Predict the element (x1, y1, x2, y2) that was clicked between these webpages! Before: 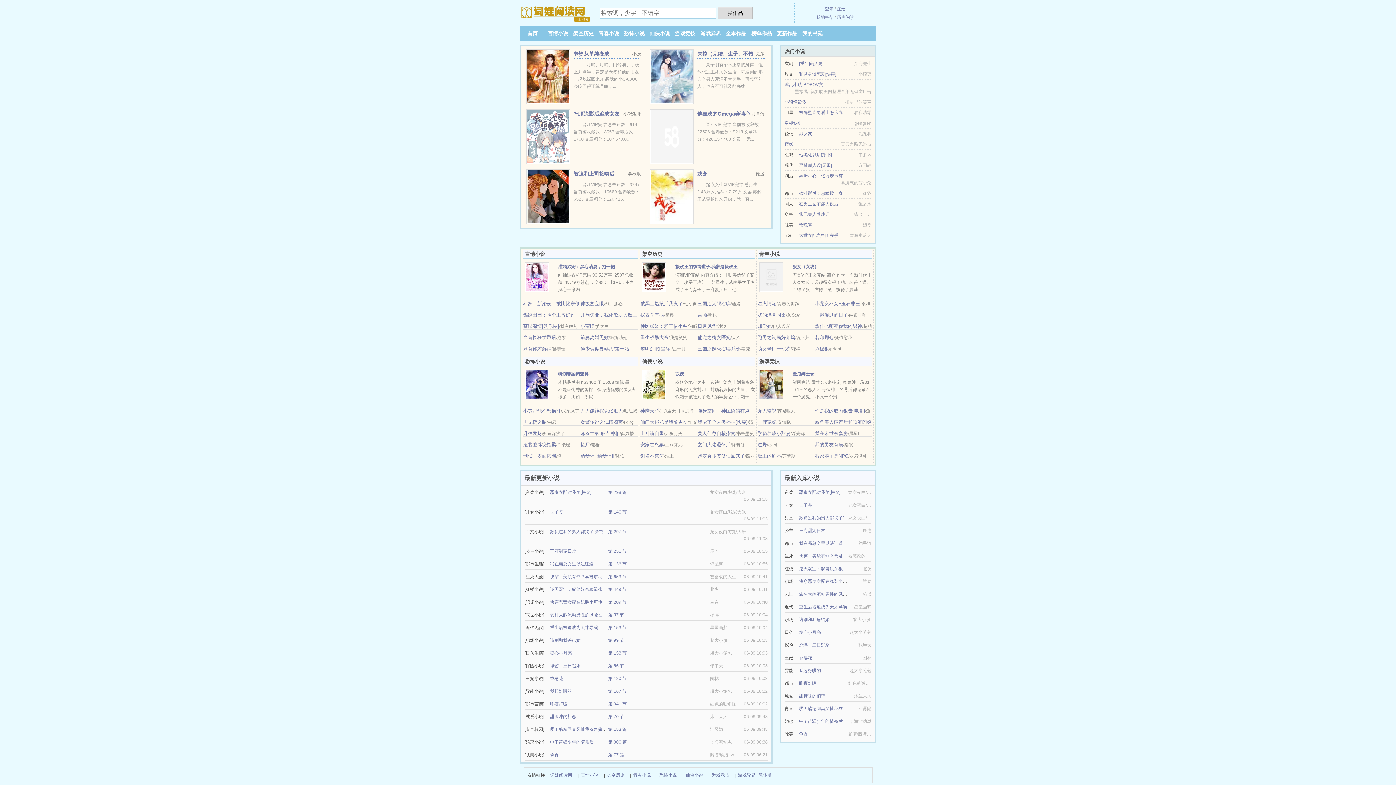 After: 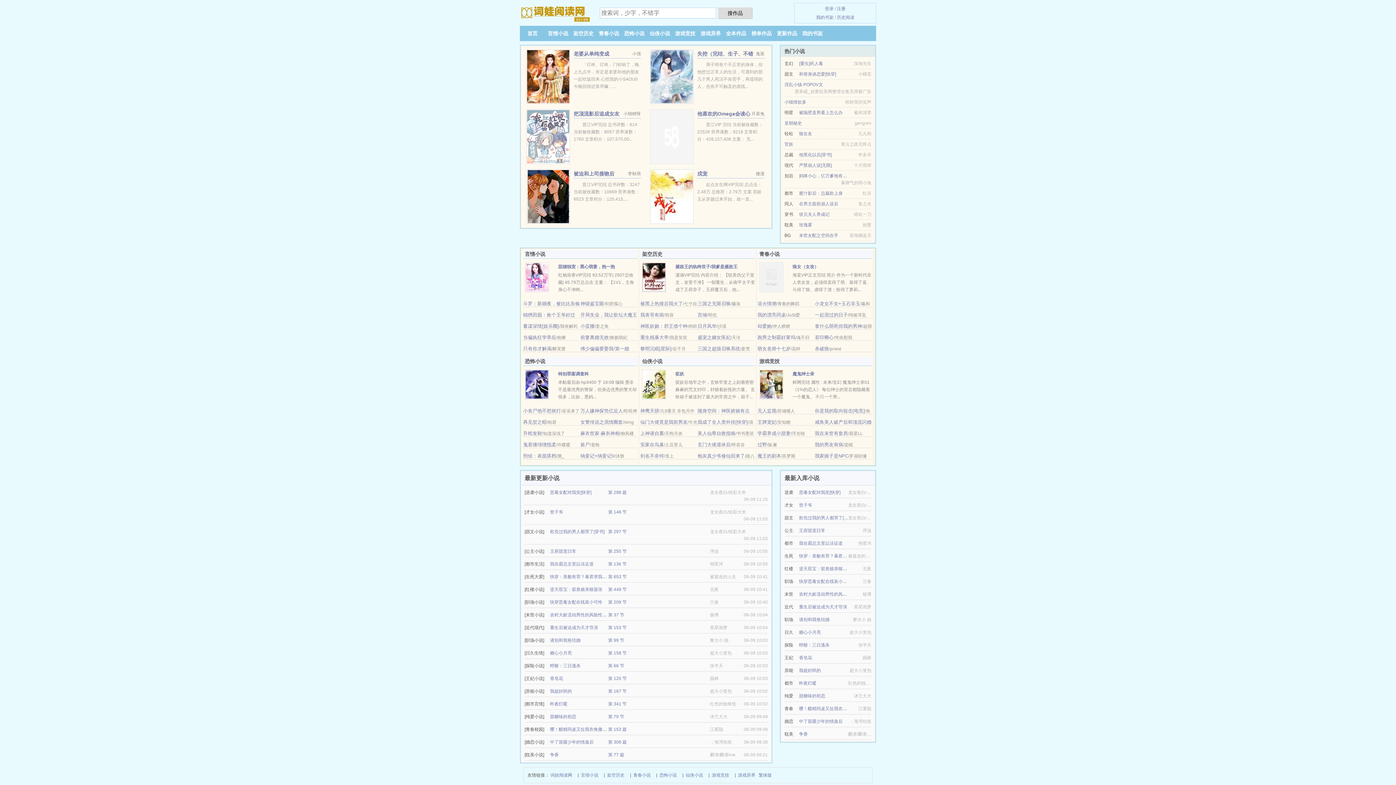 Action: bbox: (525, 381, 549, 386)